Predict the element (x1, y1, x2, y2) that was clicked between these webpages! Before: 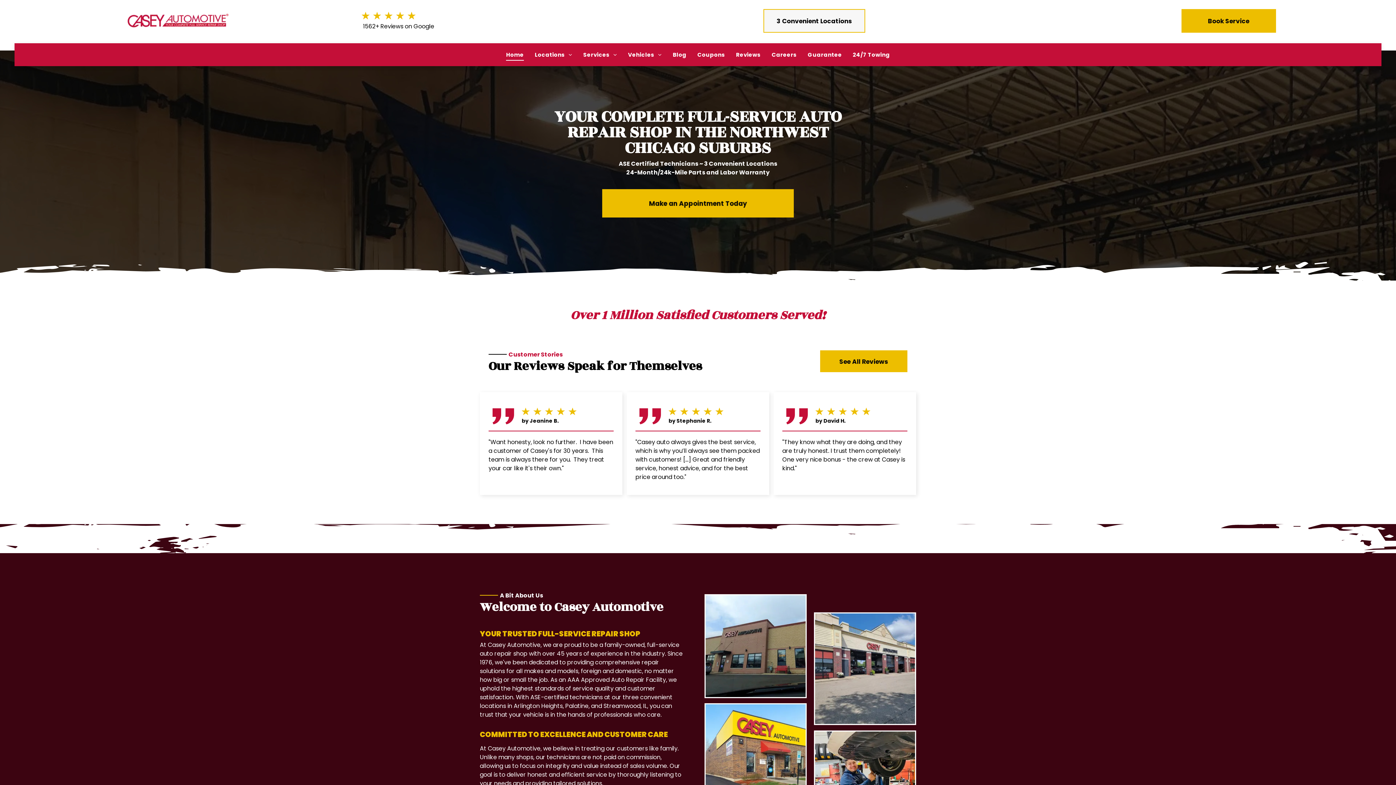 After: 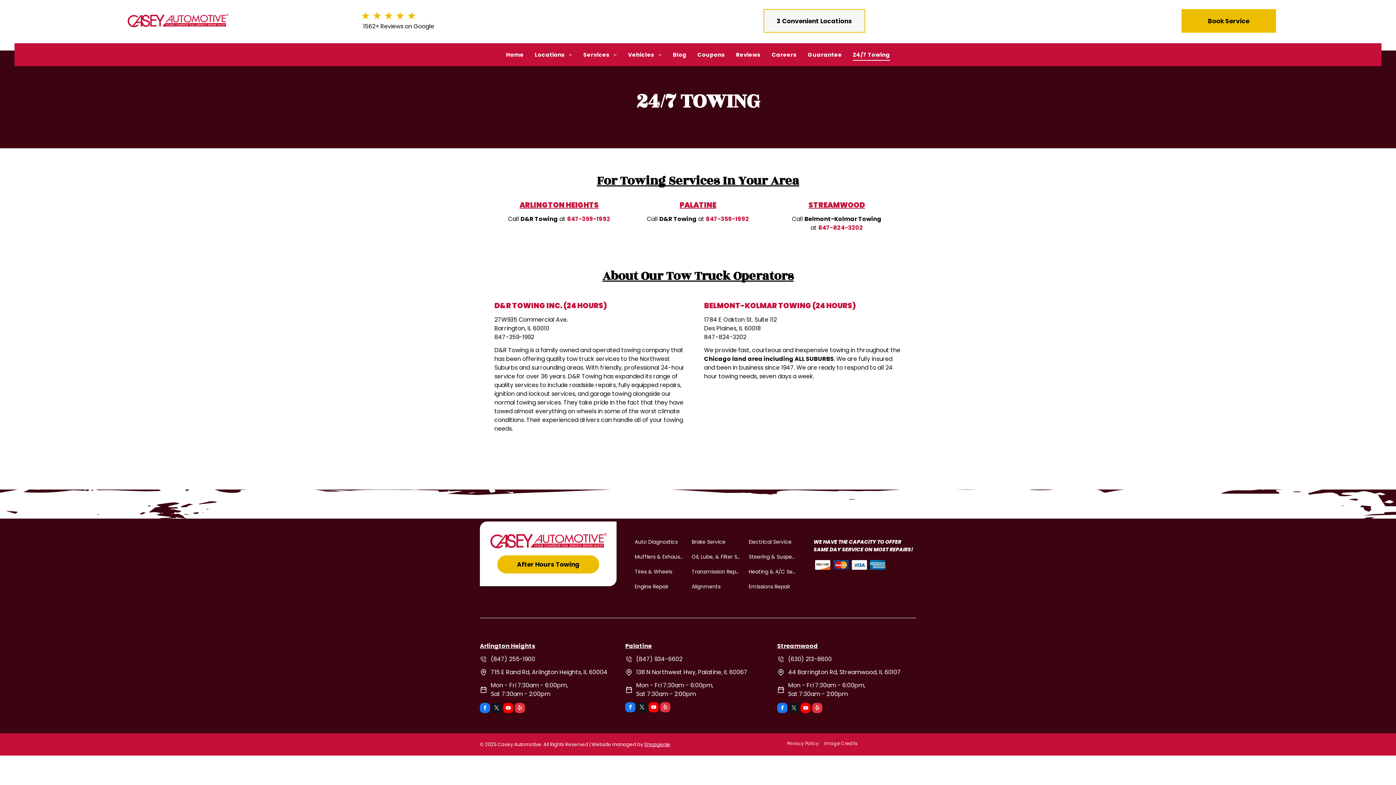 Action: bbox: (847, 48, 895, 60) label: 24/7 Towing